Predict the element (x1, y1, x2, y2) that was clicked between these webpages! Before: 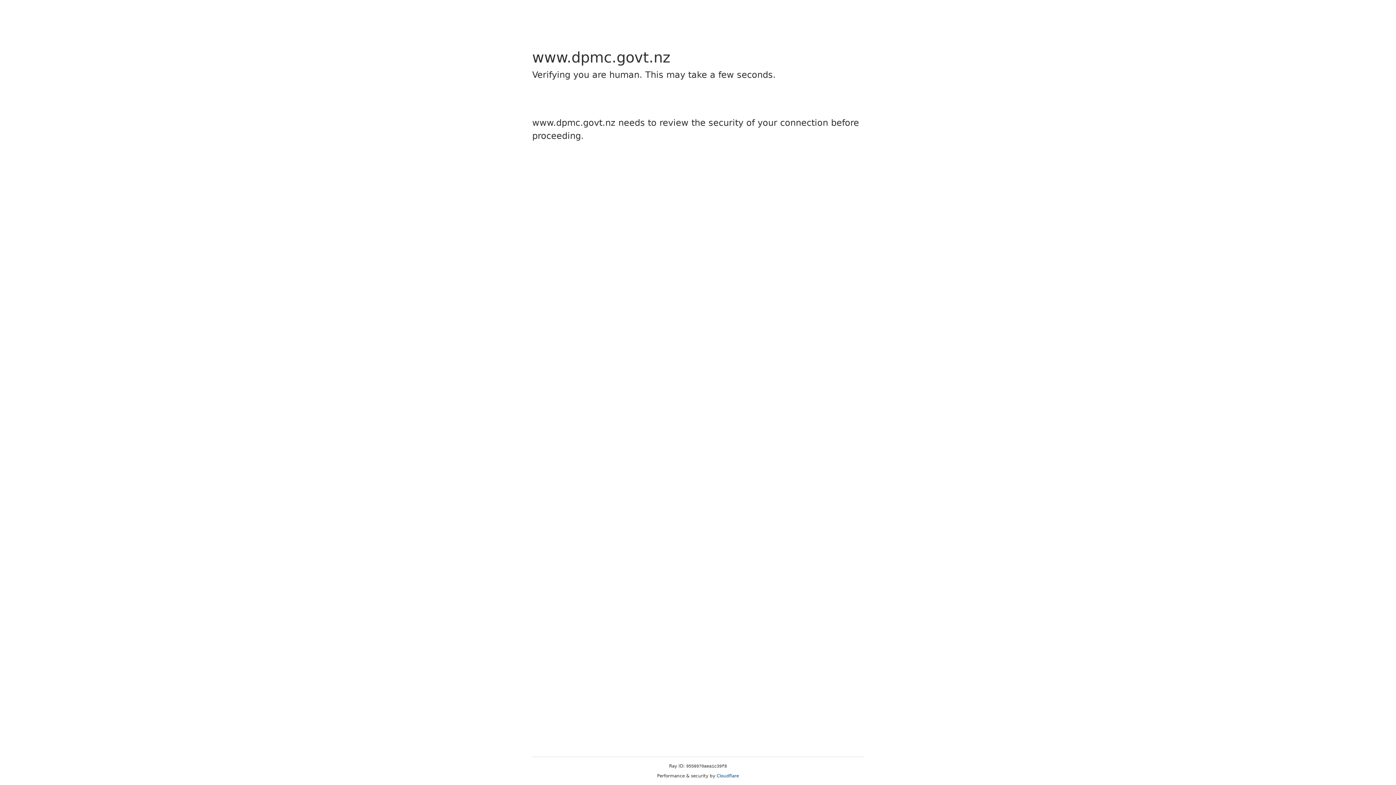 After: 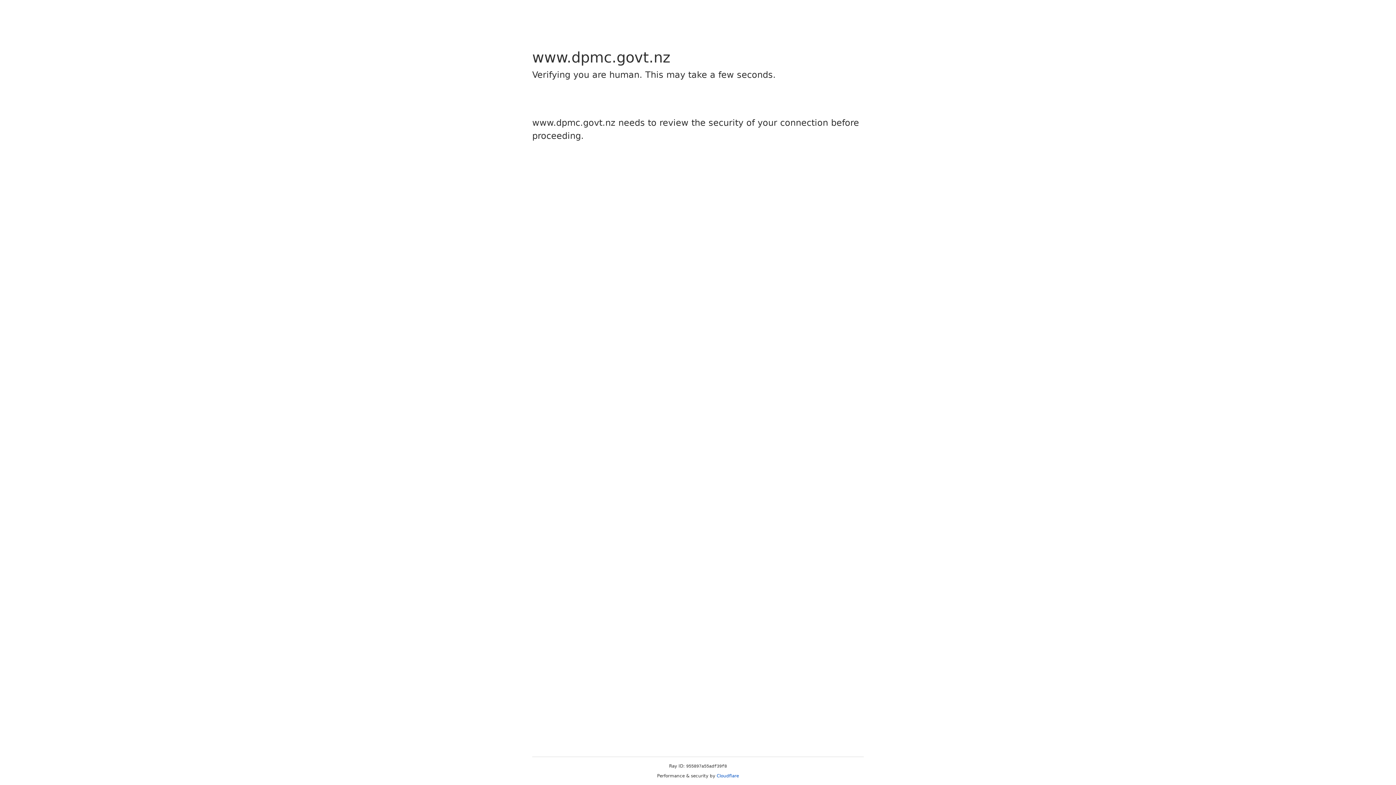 Action: bbox: (716, 773, 739, 778) label: Cloudflare